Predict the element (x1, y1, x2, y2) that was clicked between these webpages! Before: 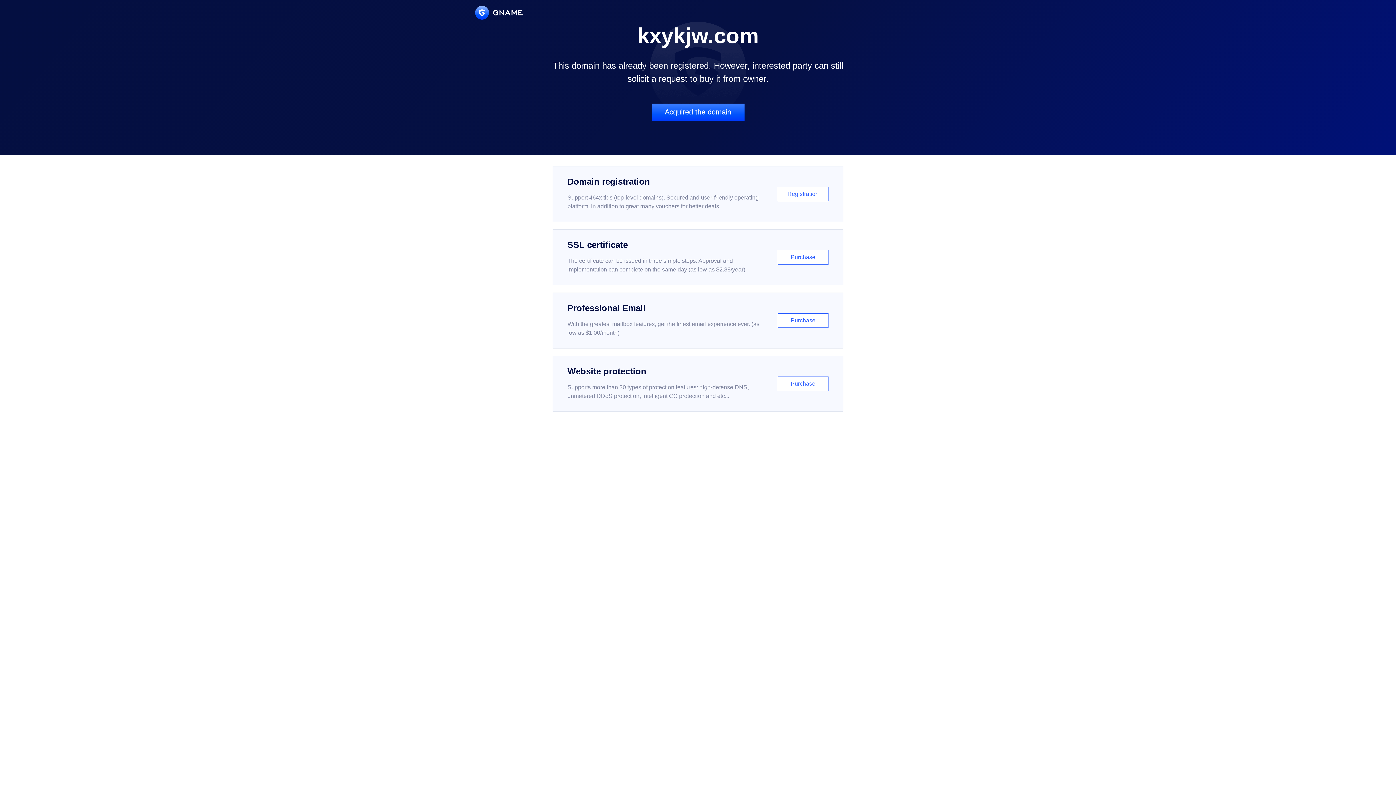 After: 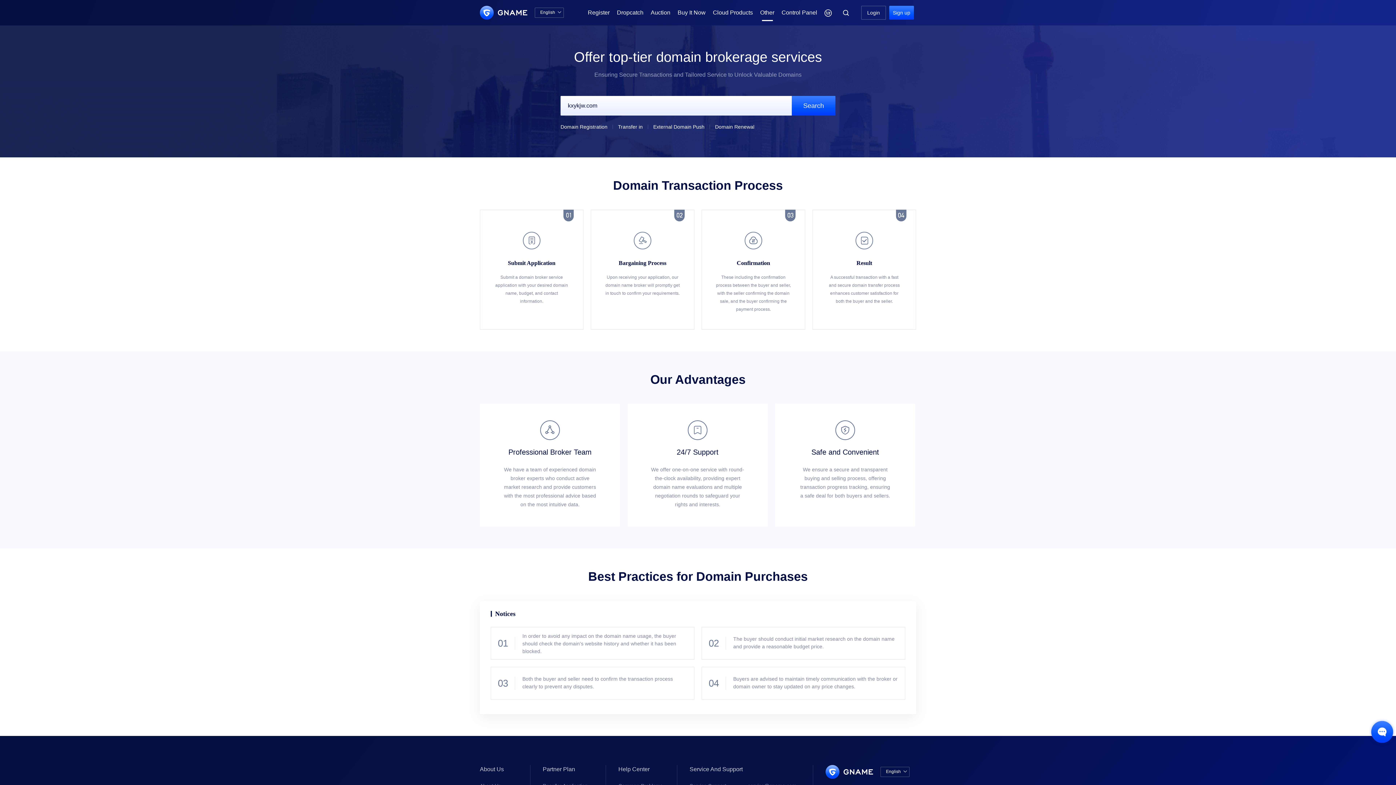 Action: label: Acquired the domain bbox: (651, 103, 744, 121)